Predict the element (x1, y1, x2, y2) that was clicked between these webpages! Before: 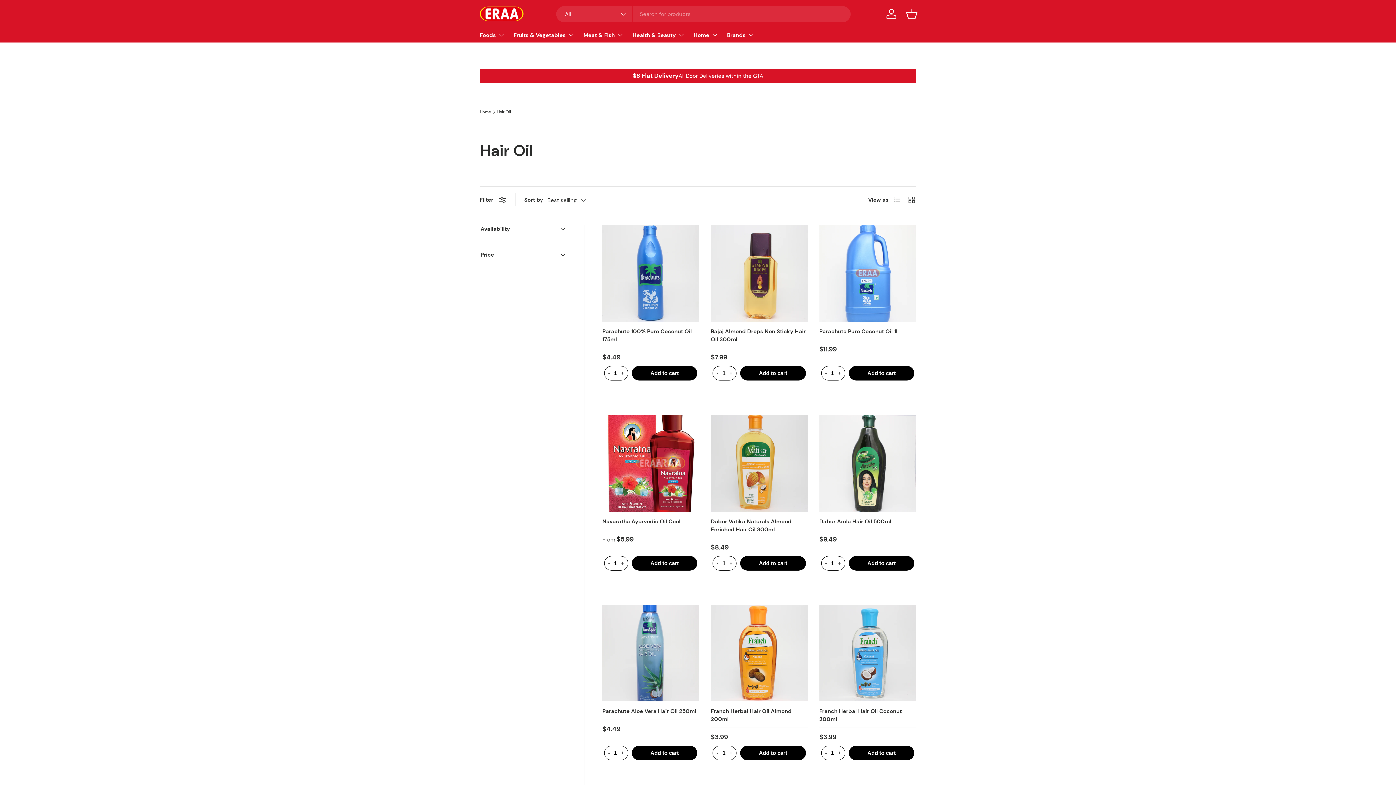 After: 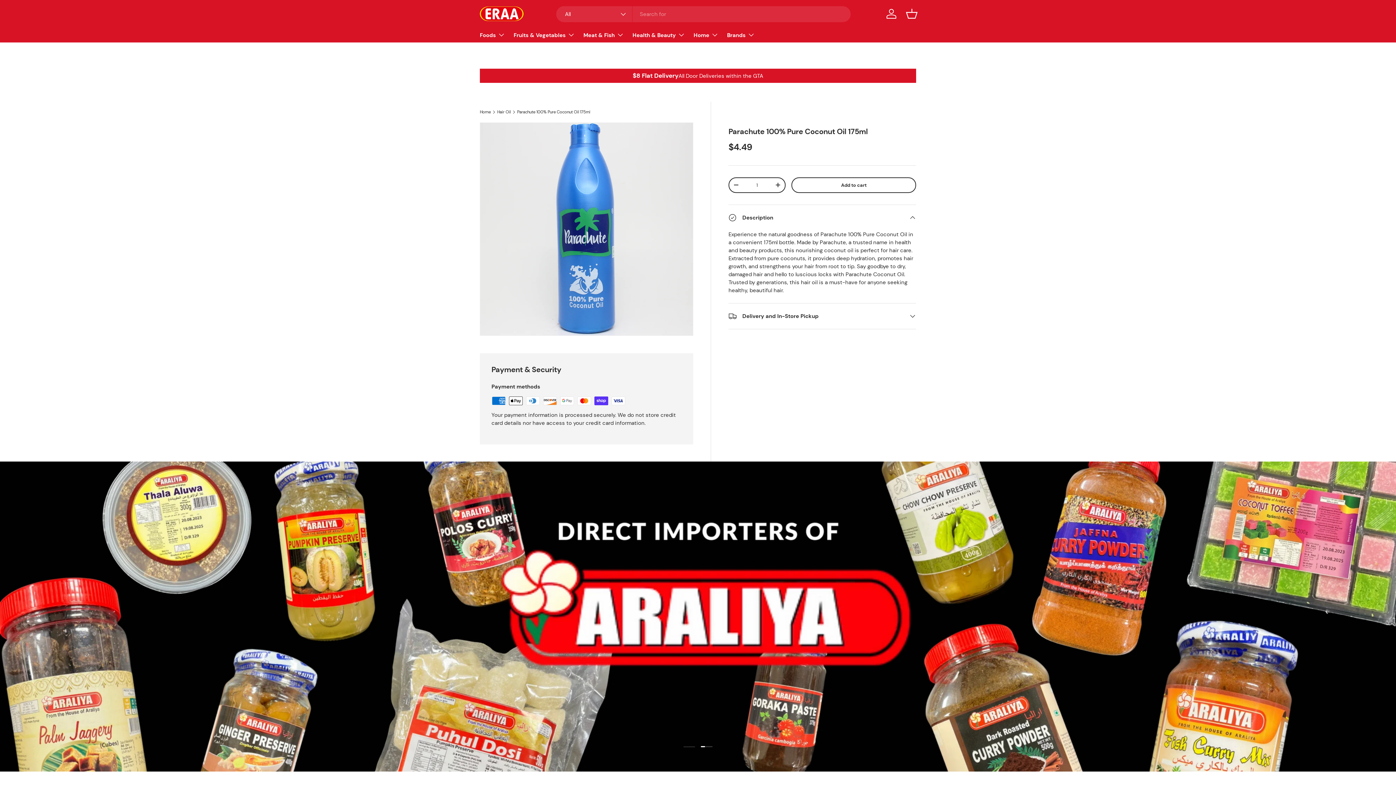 Action: bbox: (602, 328, 692, 343) label: Parachute 100% Pure Coconut Oil 175ml